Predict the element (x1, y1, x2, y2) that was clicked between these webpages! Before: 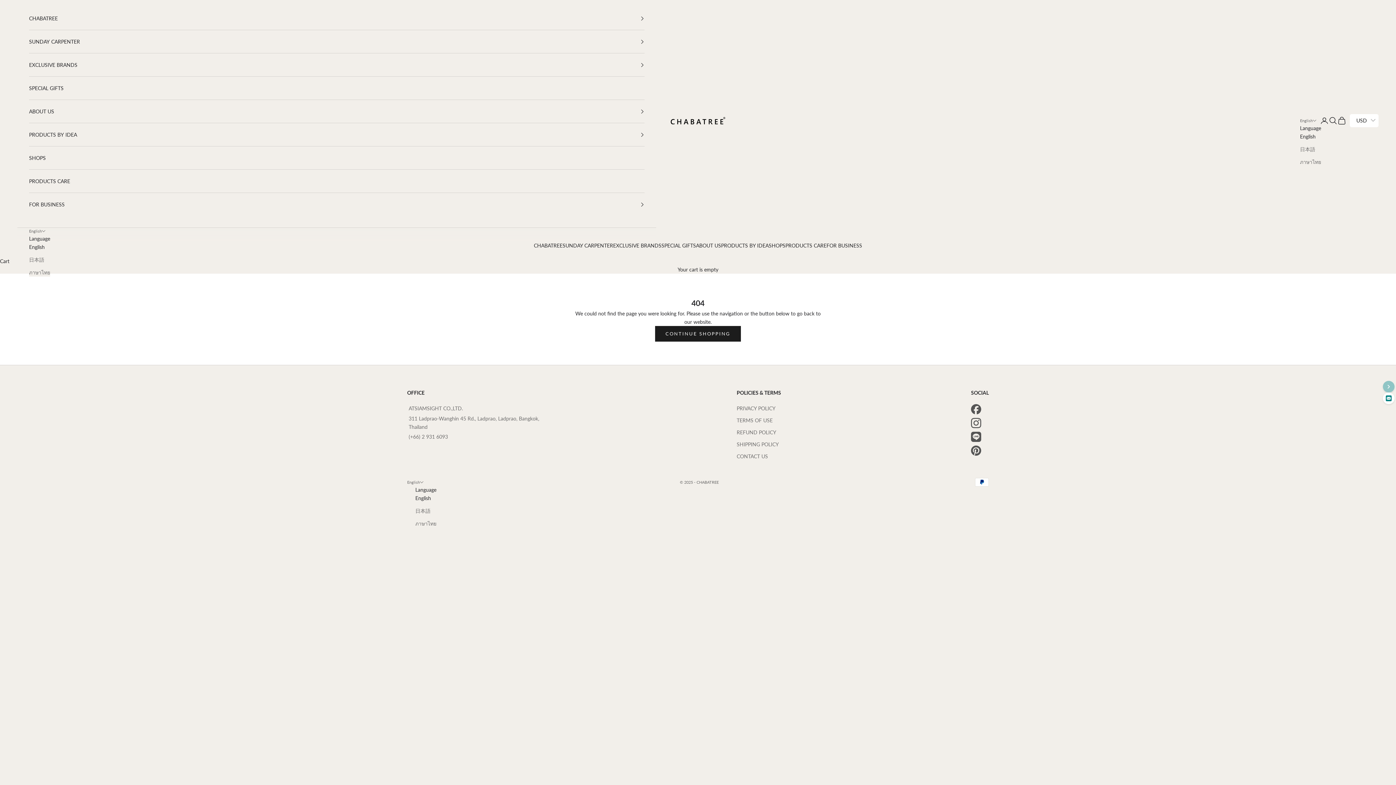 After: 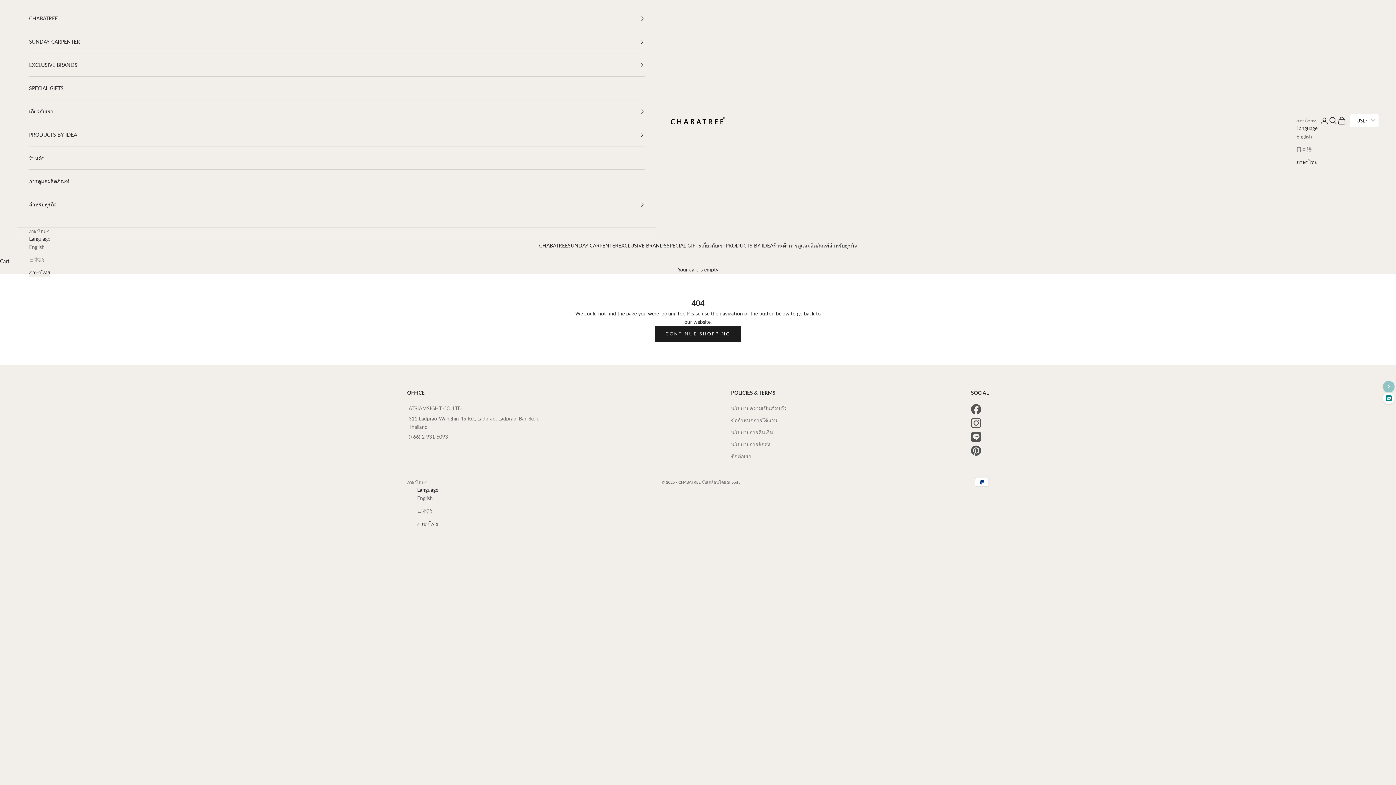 Action: label: ภาษาไทย bbox: (1300, 157, 1321, 166)